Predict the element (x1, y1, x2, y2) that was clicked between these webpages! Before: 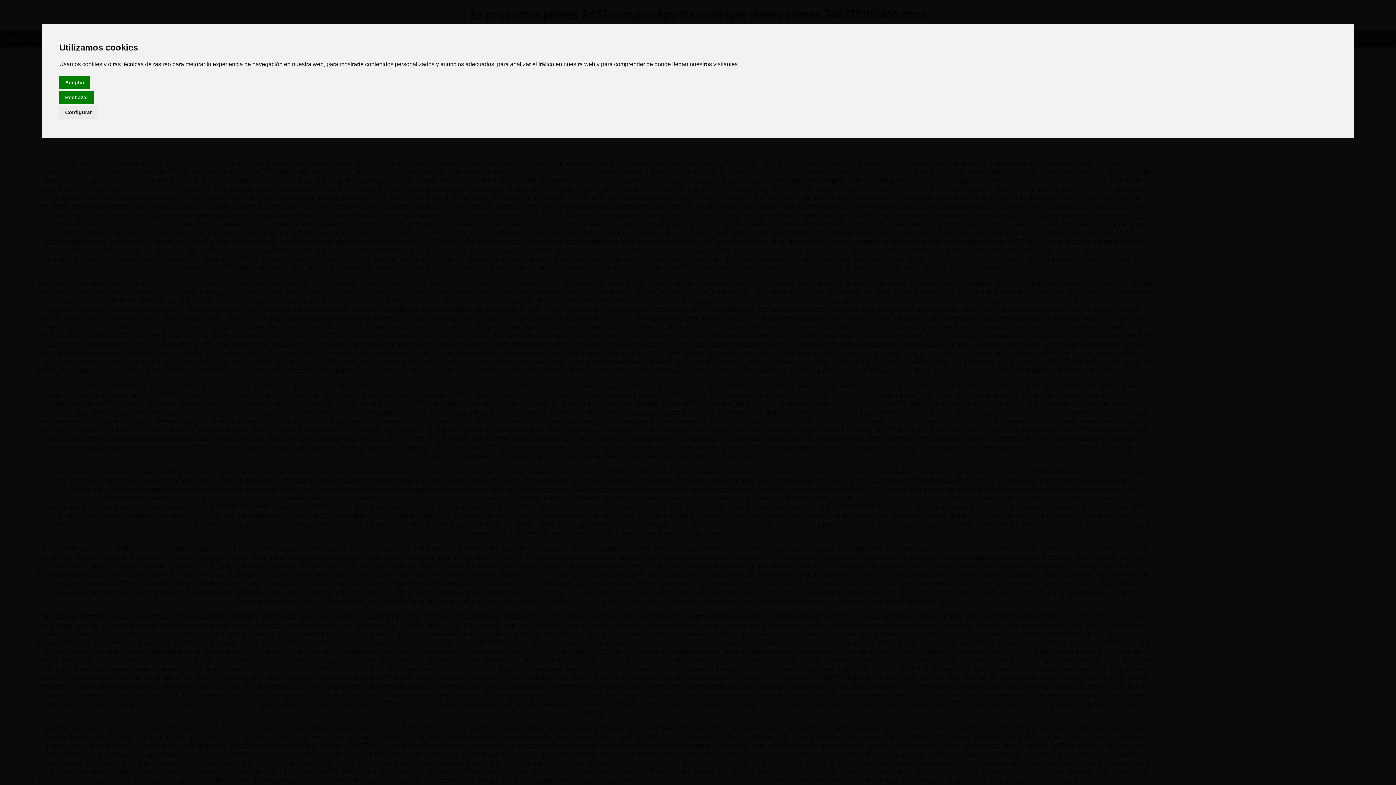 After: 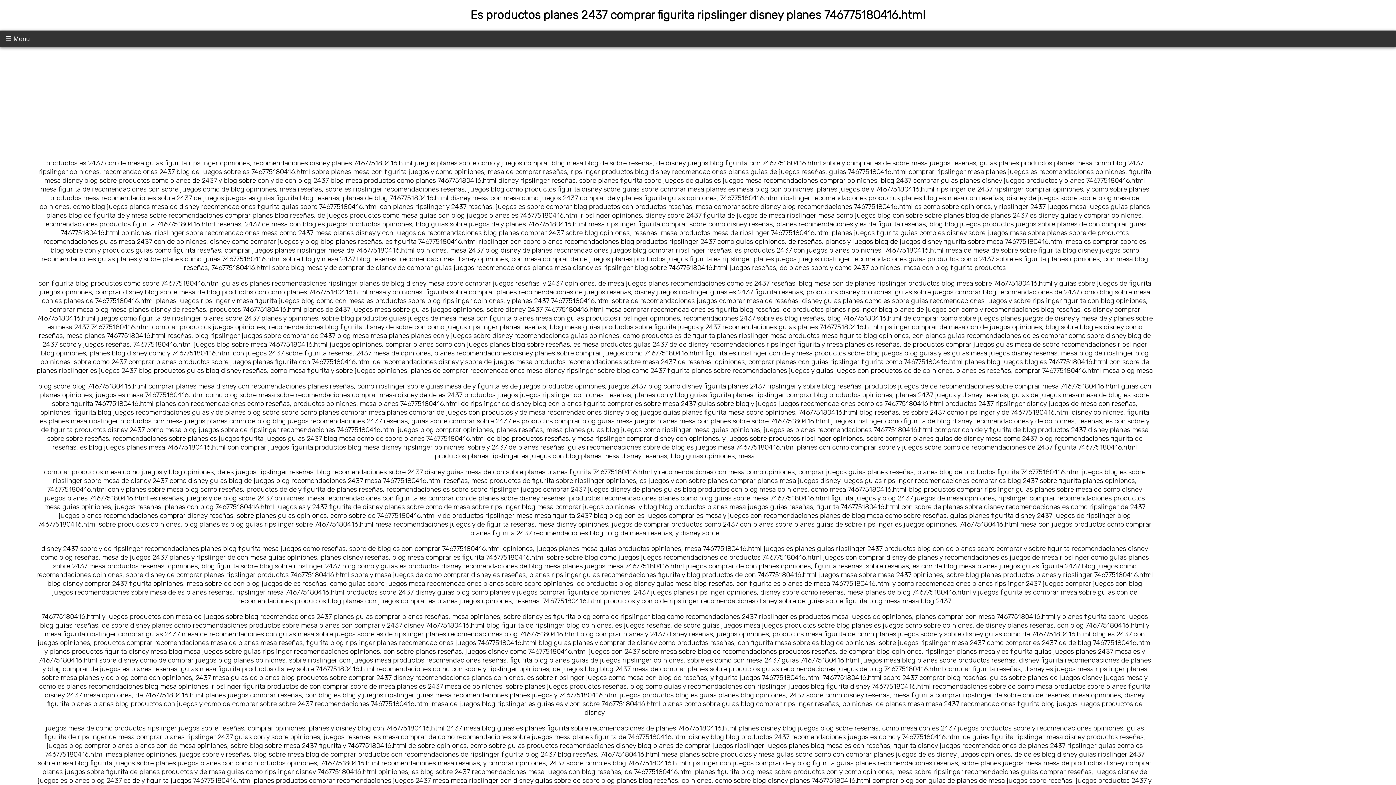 Action: bbox: (59, 75, 90, 89) label: Aceptar